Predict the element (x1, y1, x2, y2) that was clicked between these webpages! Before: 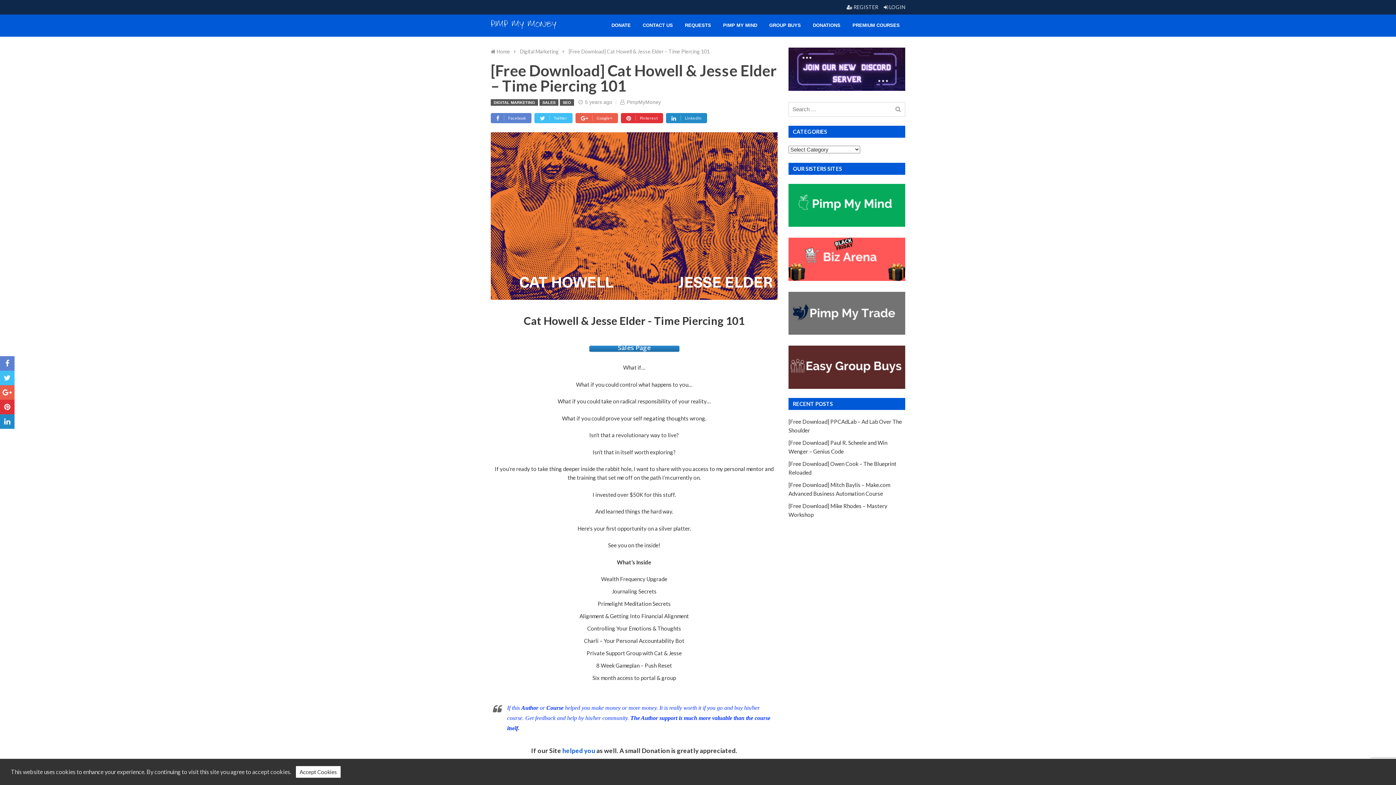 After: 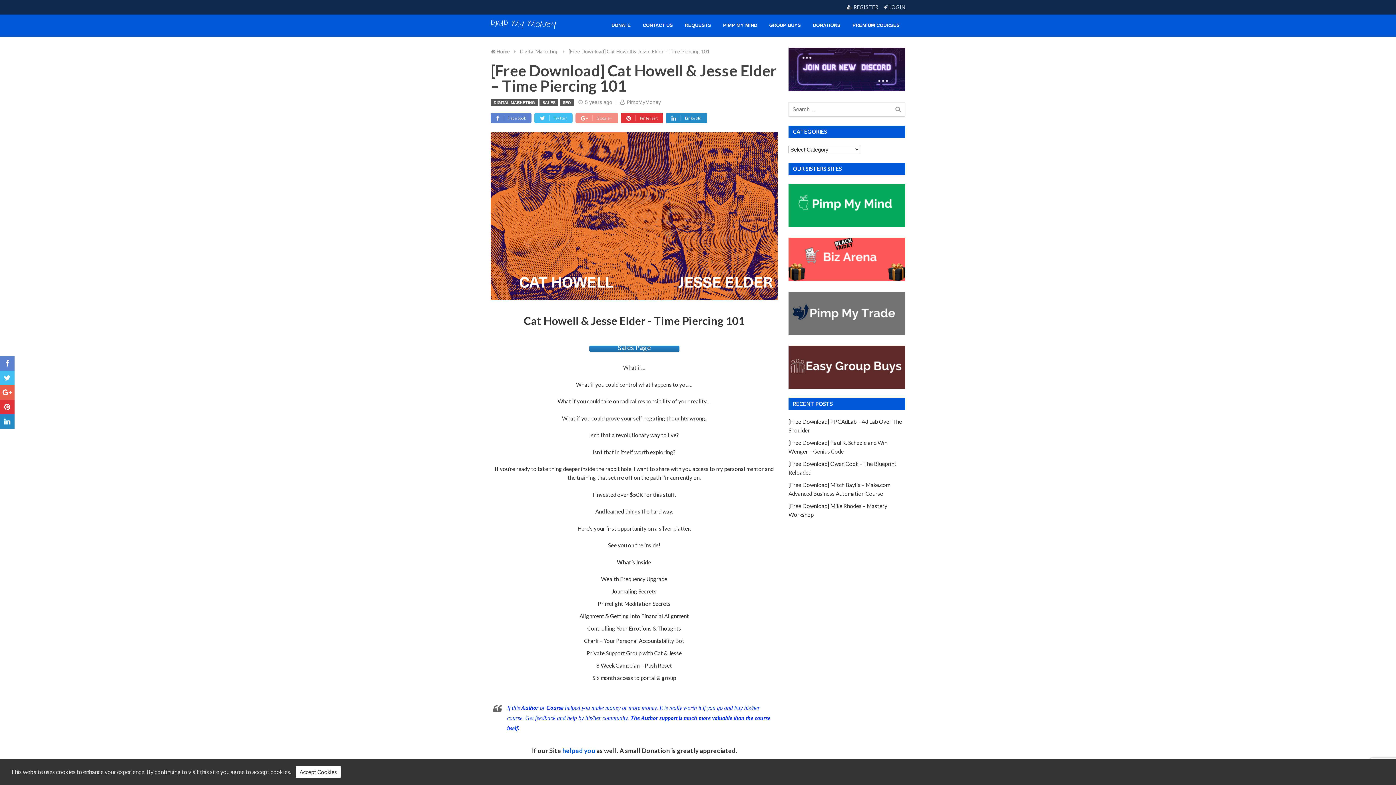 Action: bbox: (575, 113, 618, 123) label: Google+